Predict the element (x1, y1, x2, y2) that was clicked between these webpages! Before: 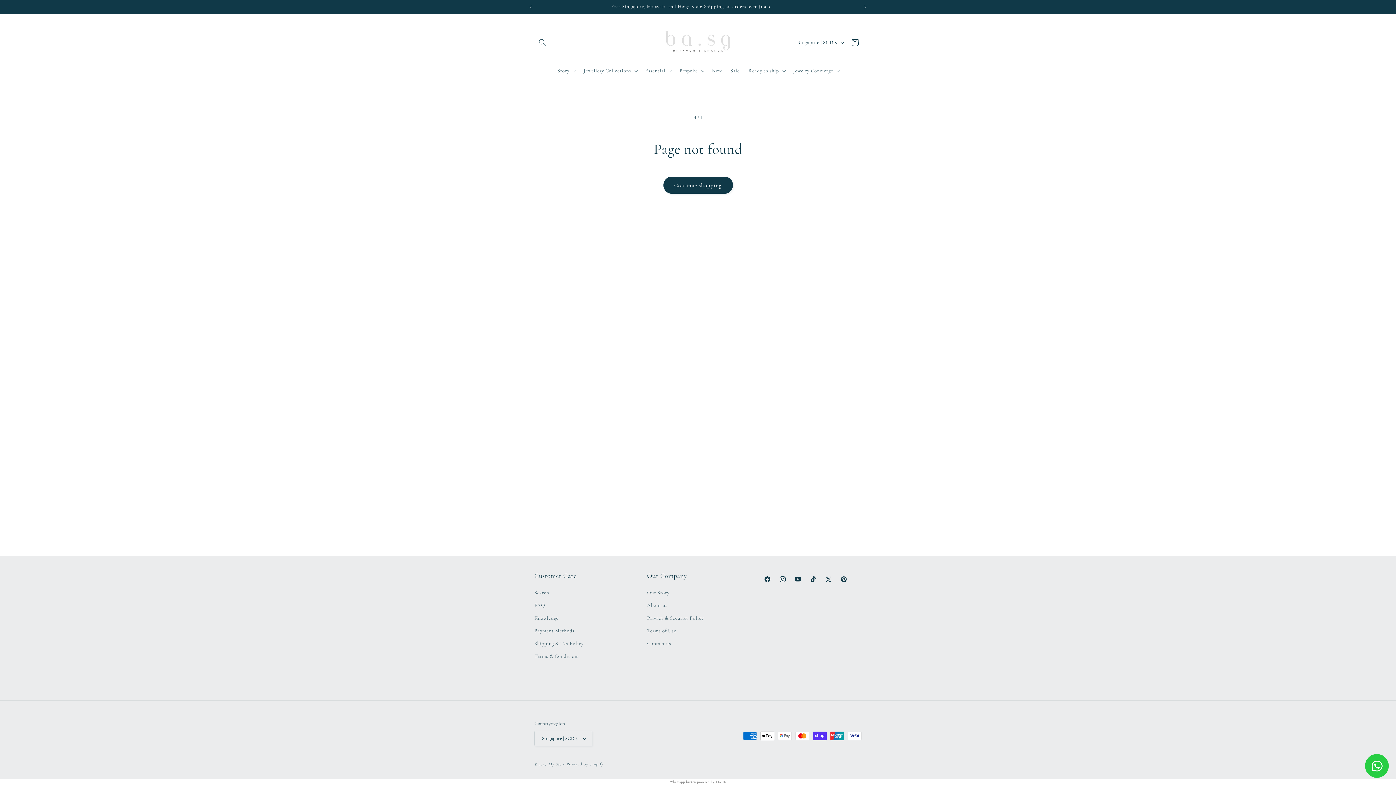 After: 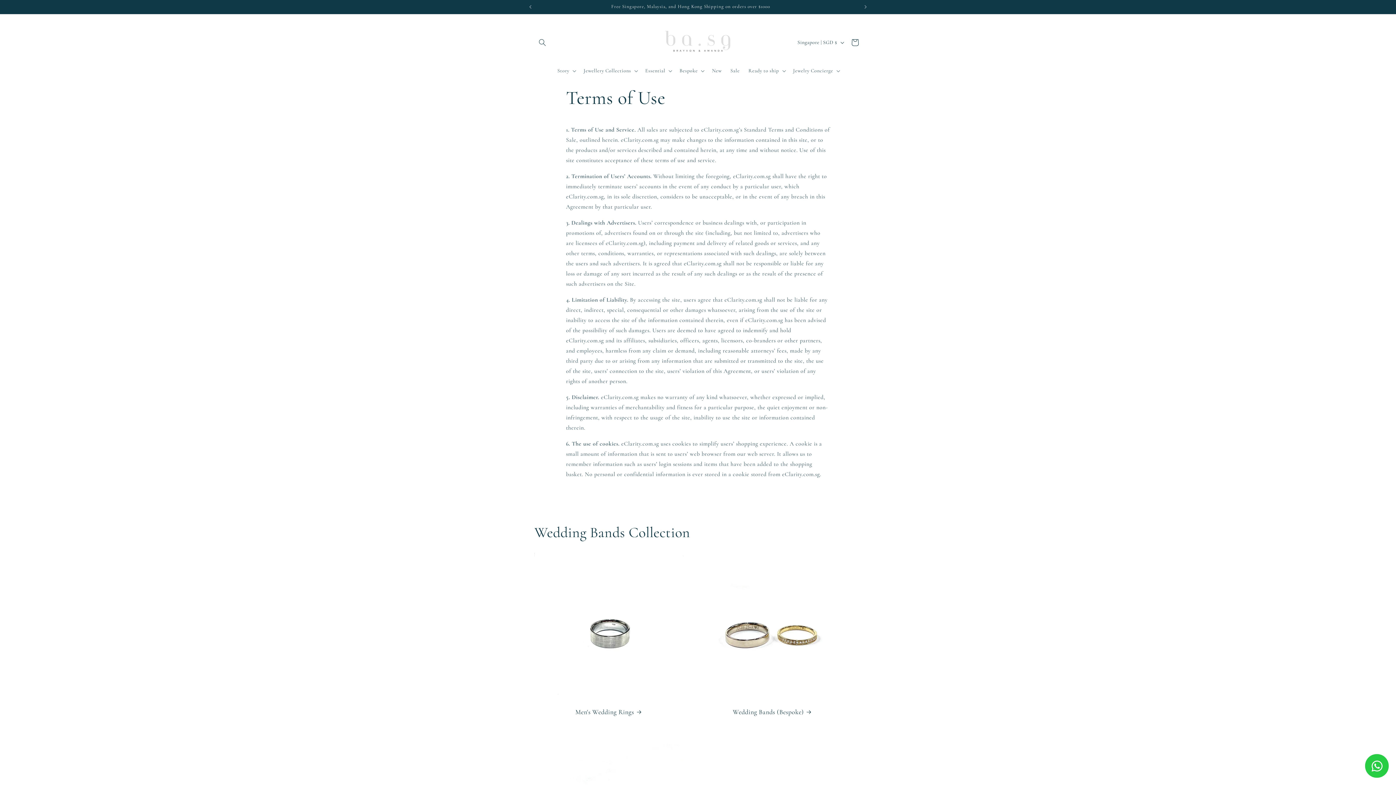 Action: label: Terms of Use bbox: (647, 624, 676, 637)